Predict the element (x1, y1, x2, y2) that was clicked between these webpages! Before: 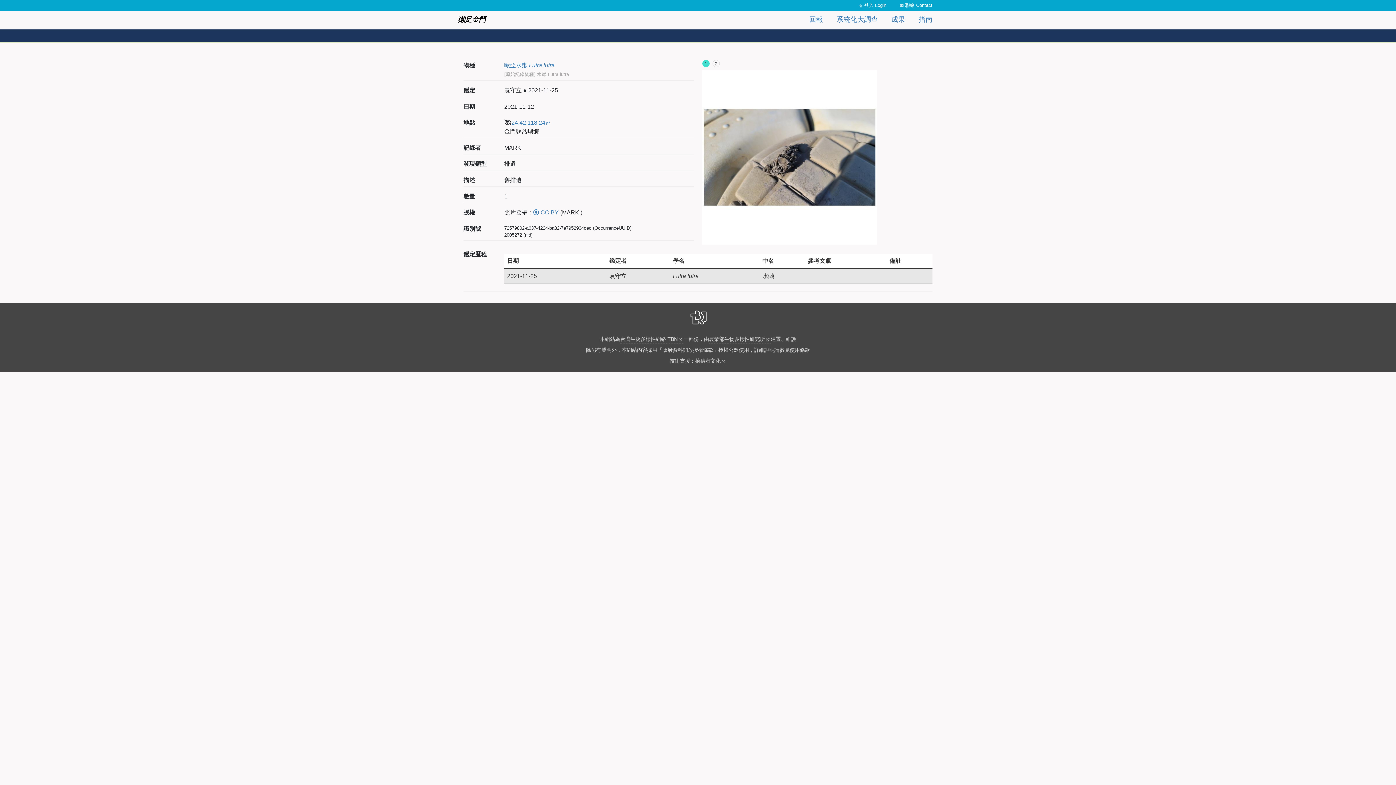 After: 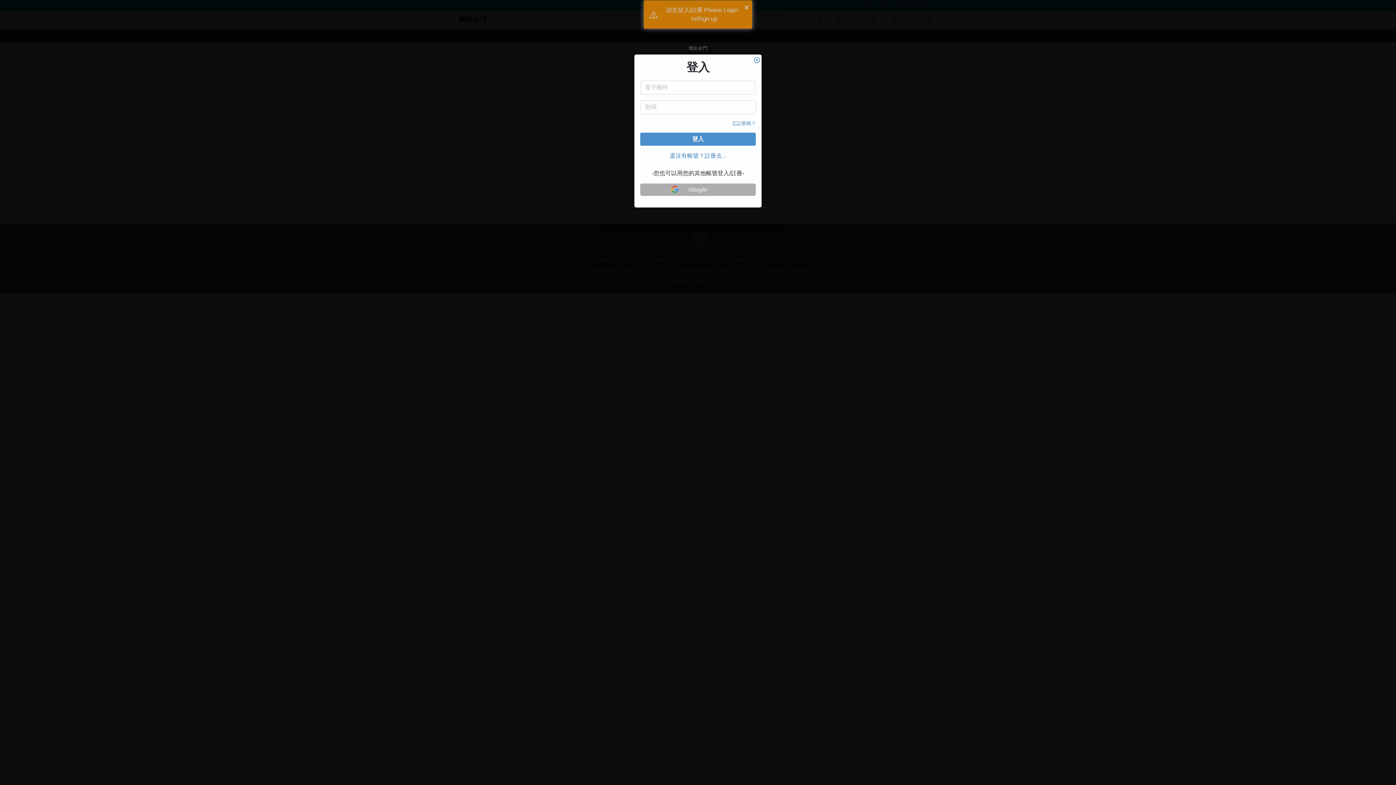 Action: bbox: (809, 14, 823, 27) label: 回報